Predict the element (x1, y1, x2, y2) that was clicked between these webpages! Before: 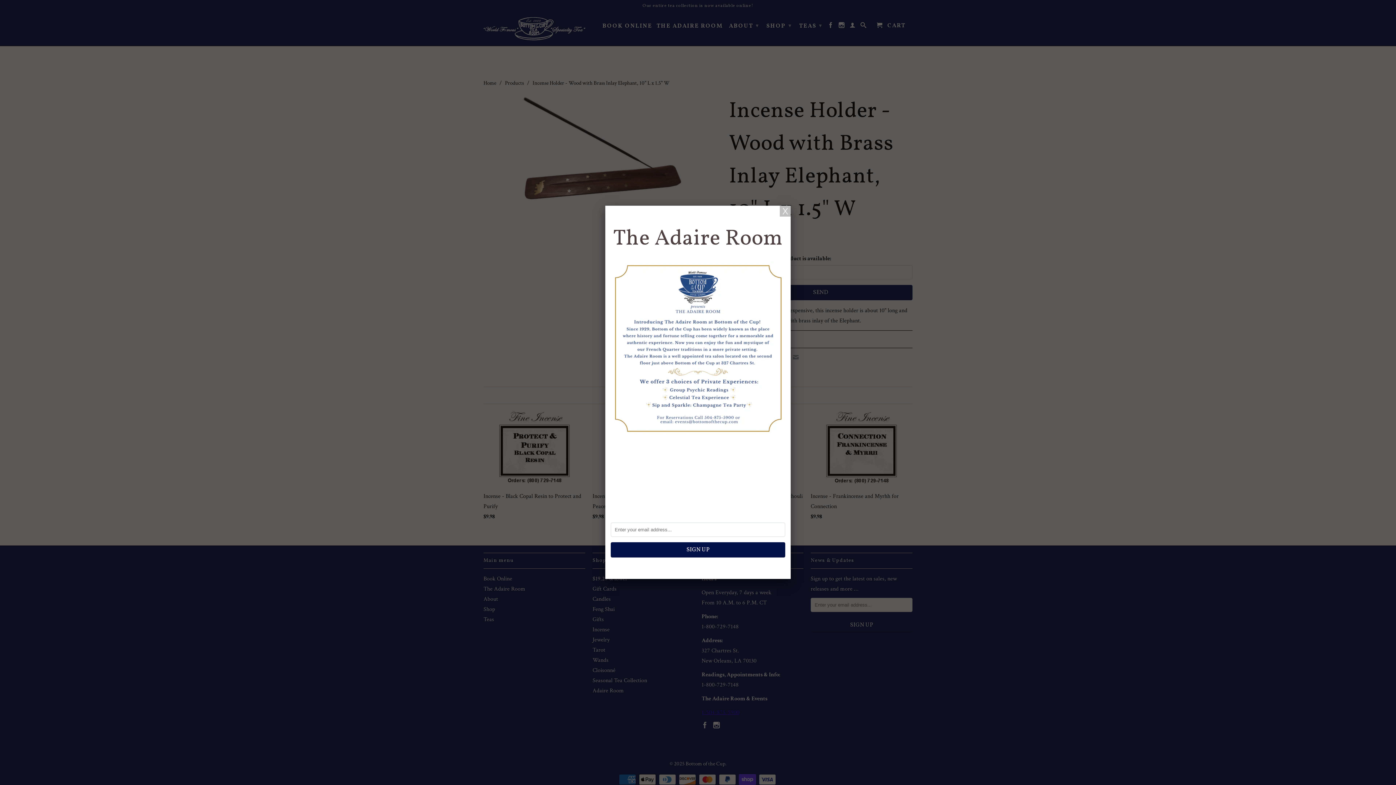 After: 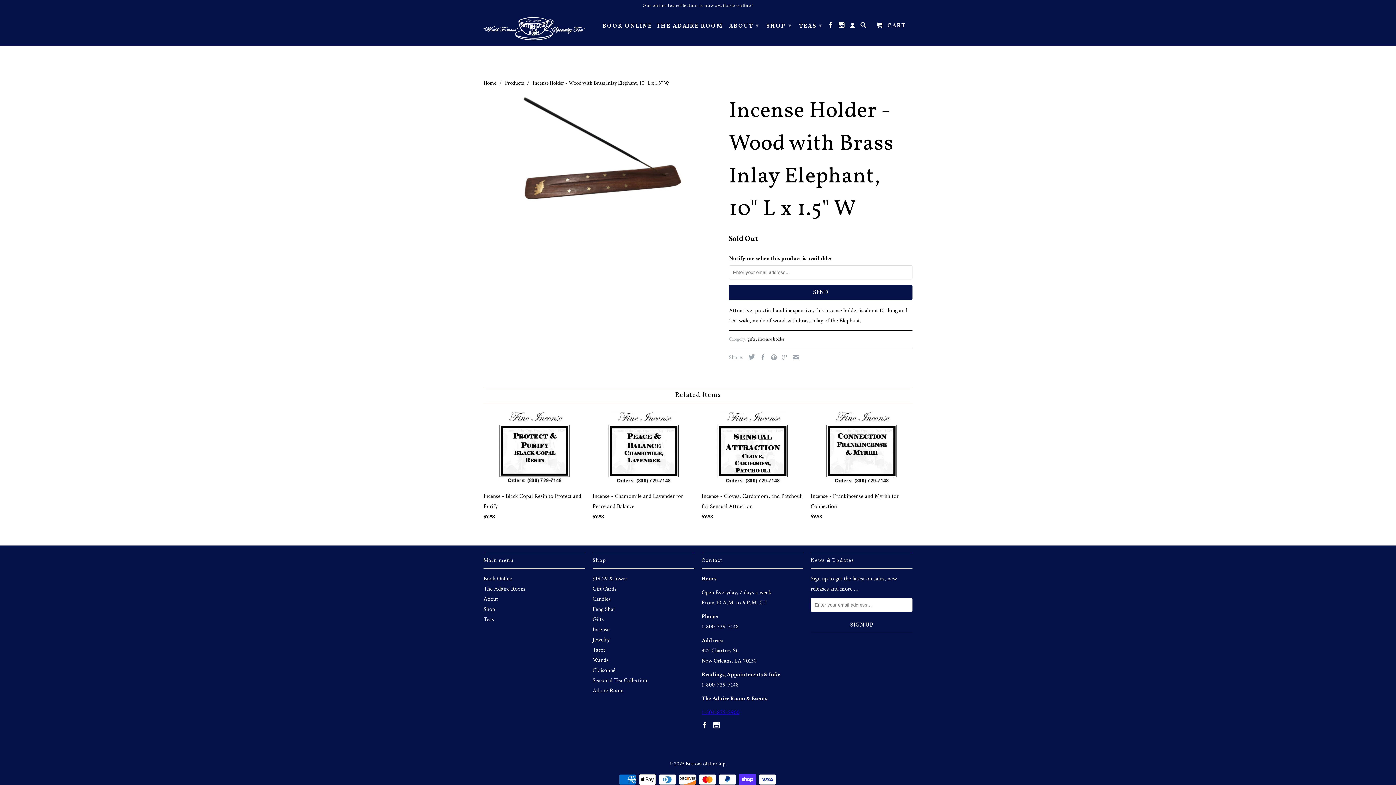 Action: bbox: (780, 205, 790, 216)